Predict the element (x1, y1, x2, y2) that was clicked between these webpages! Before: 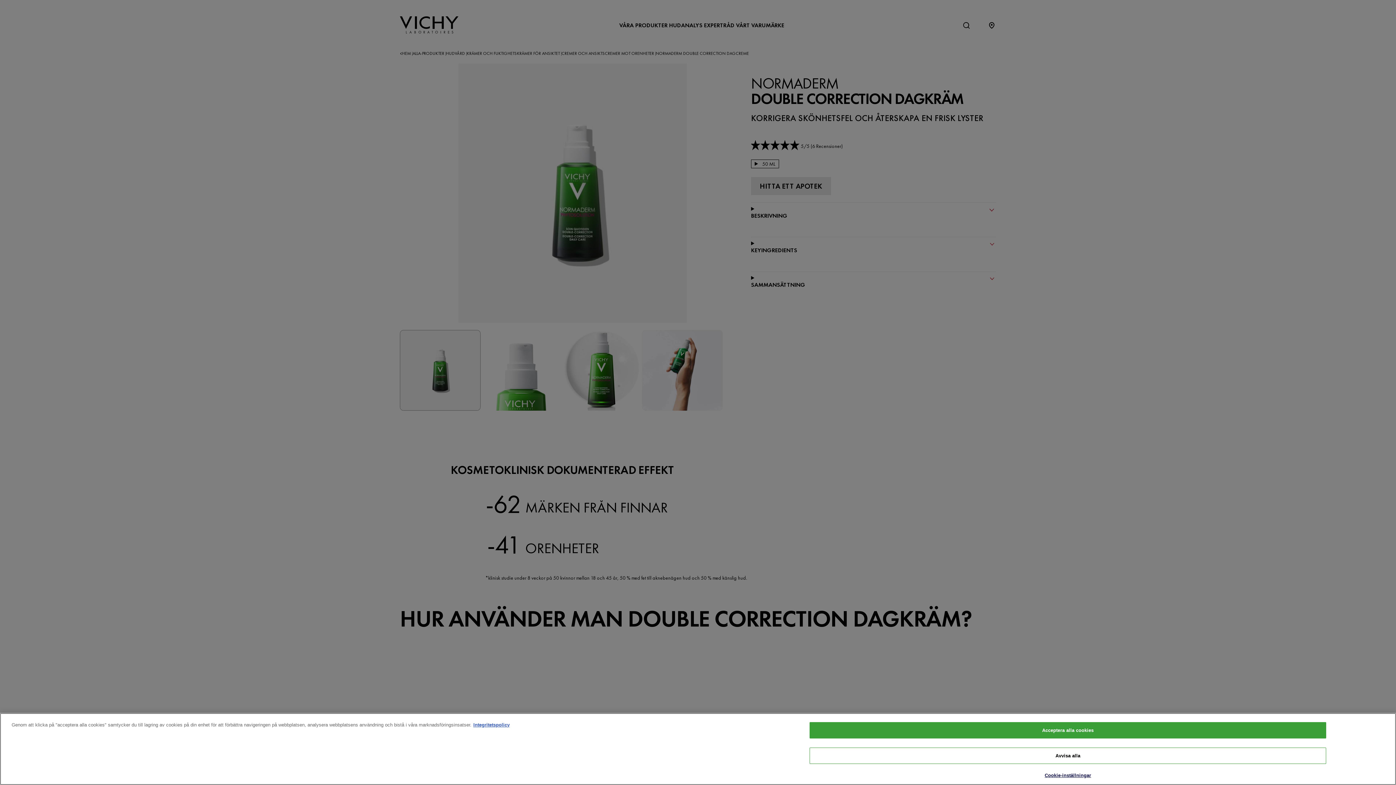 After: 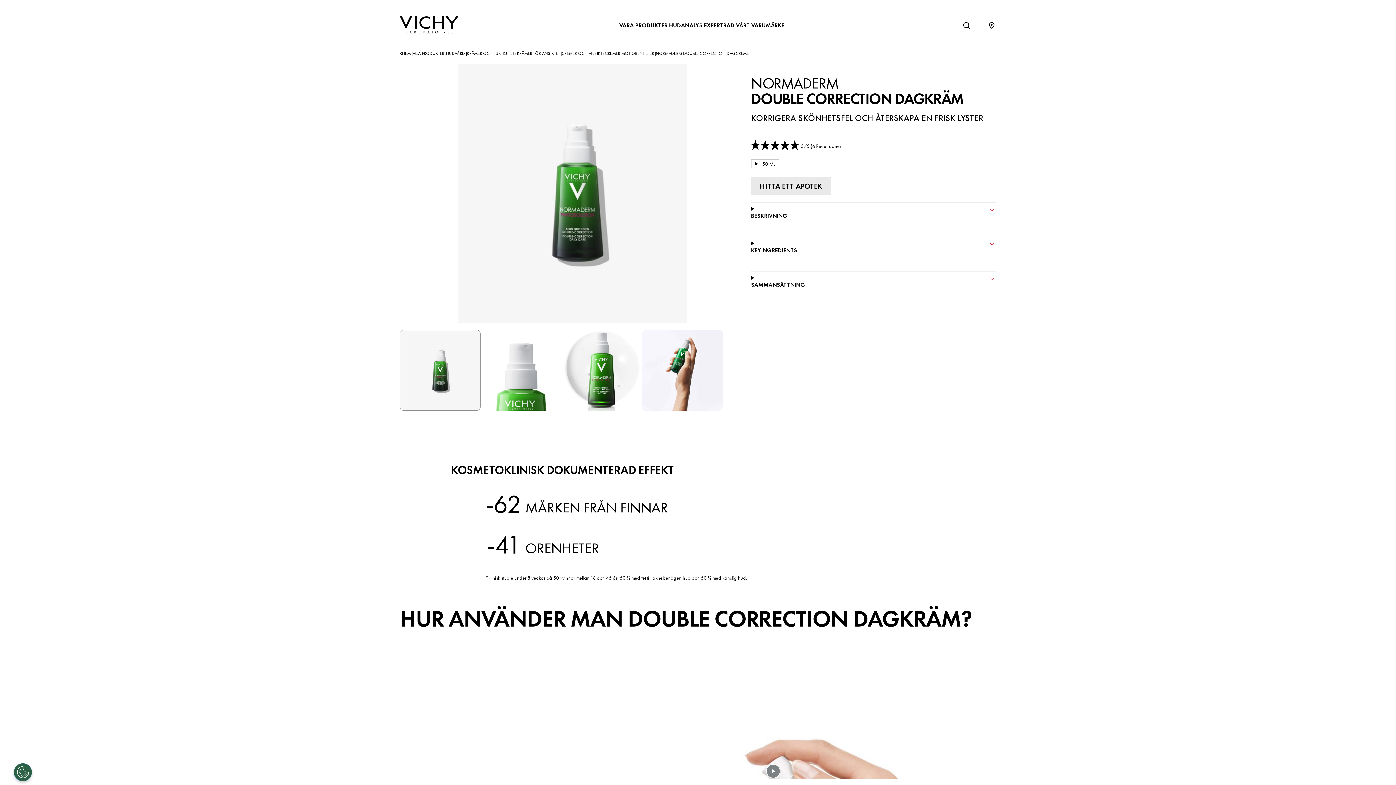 Action: label: Acceptera alla cookies bbox: (809, 722, 1326, 738)